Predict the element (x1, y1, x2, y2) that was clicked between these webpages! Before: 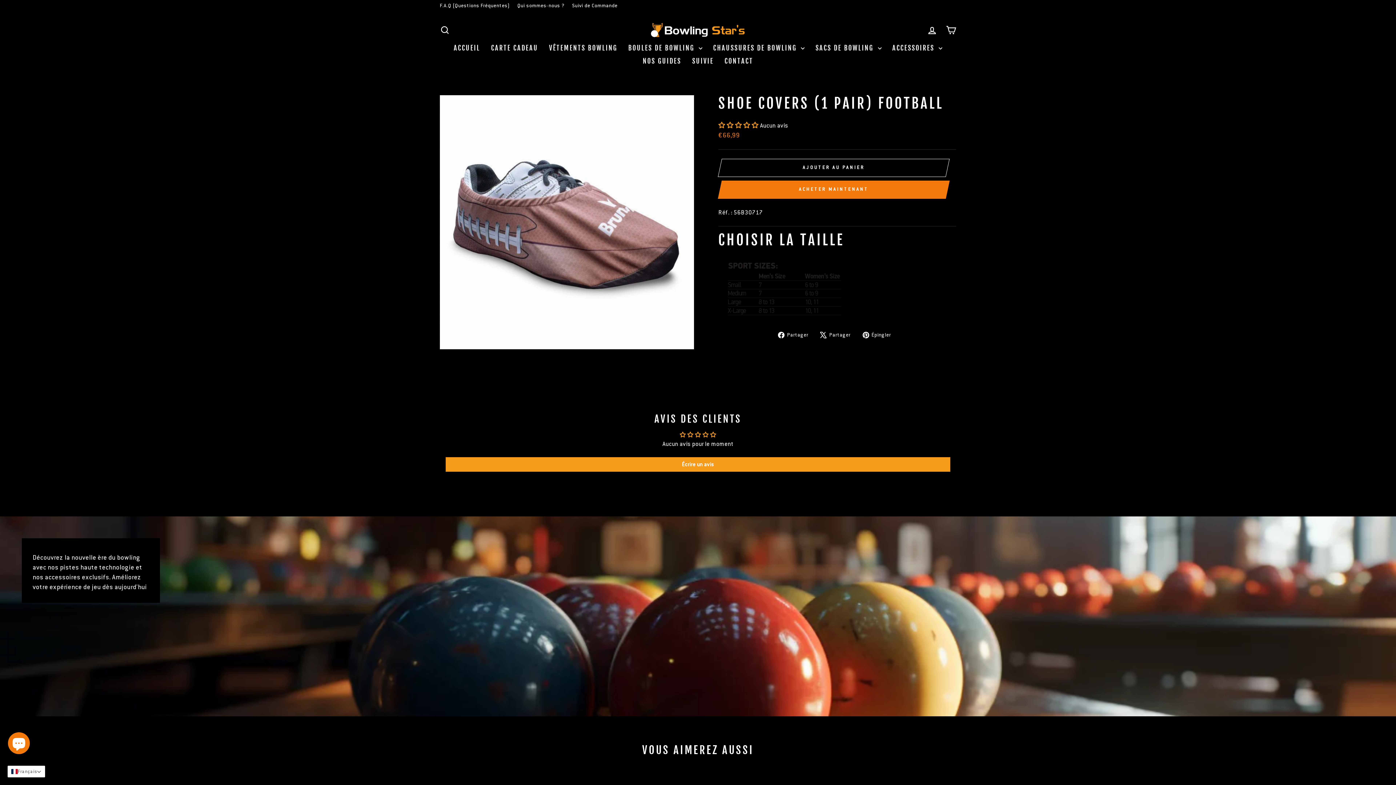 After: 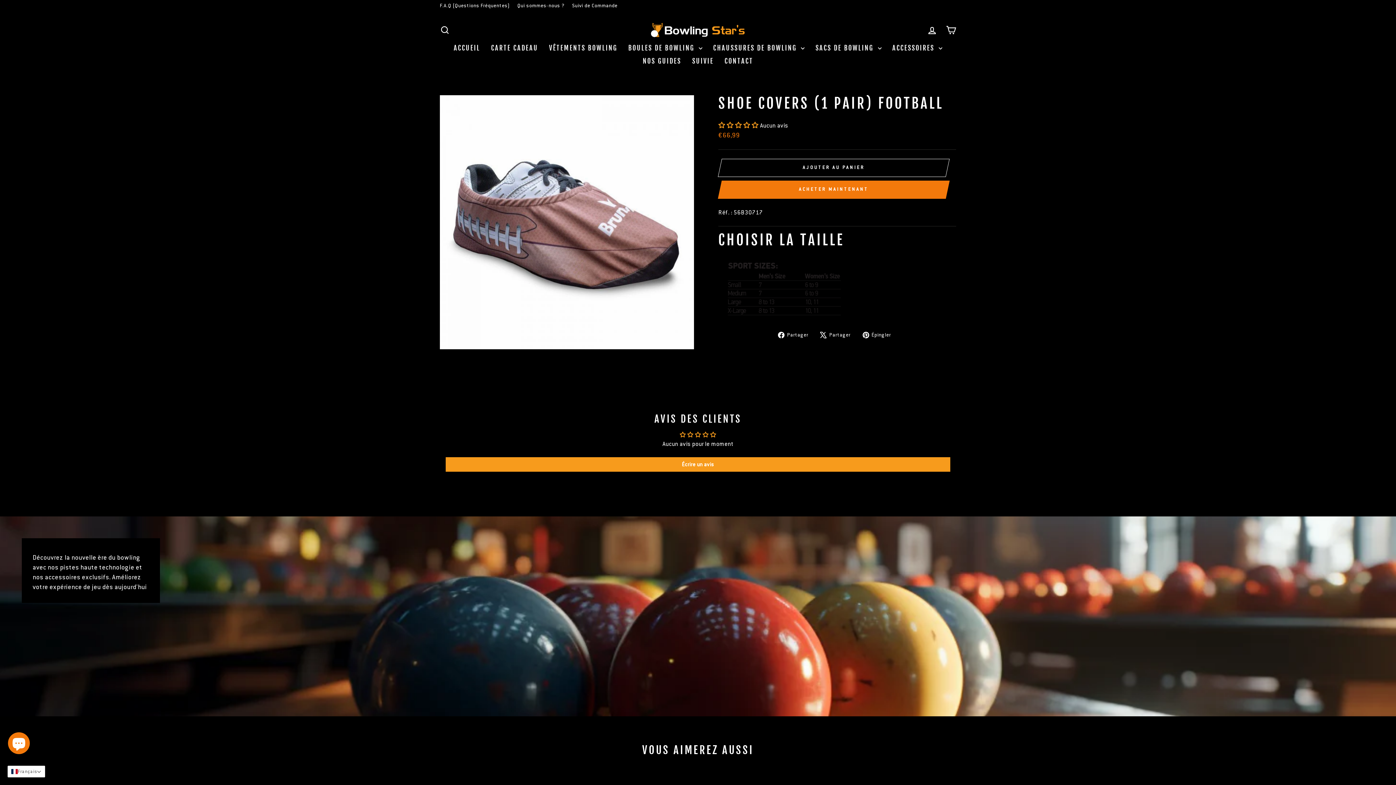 Action: label:  Partager
Partager sur Facebook bbox: (778, 330, 813, 339)